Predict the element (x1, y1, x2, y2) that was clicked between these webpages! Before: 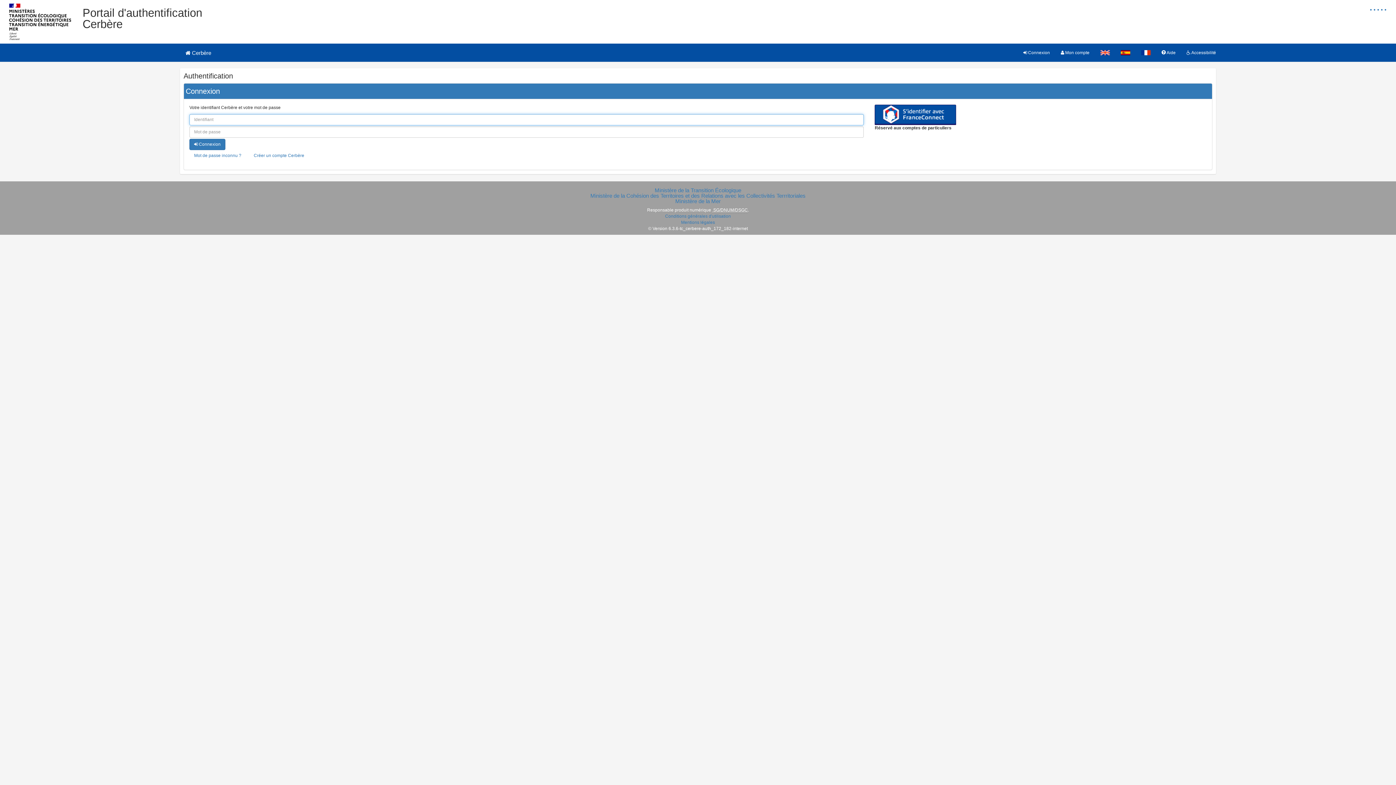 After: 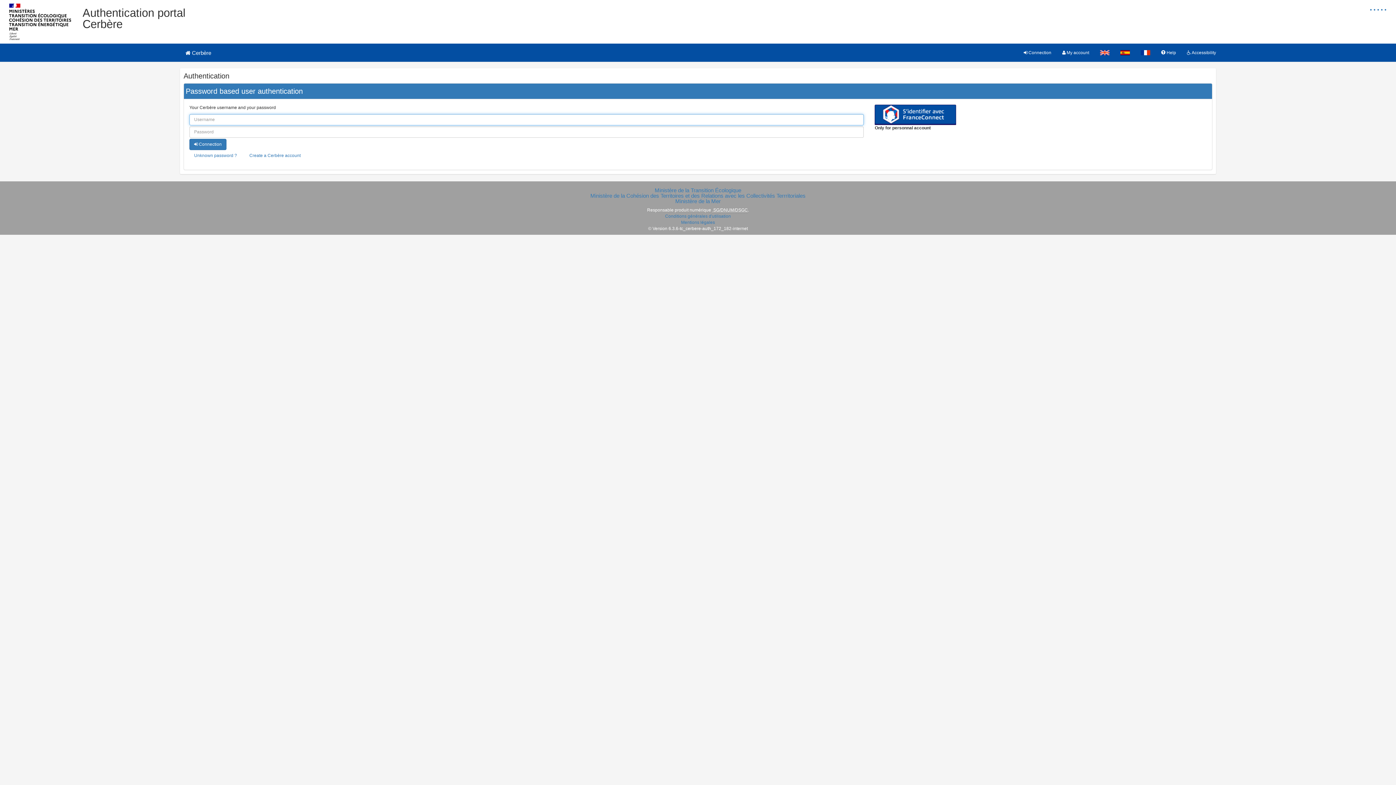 Action: bbox: (1095, 43, 1115, 61)